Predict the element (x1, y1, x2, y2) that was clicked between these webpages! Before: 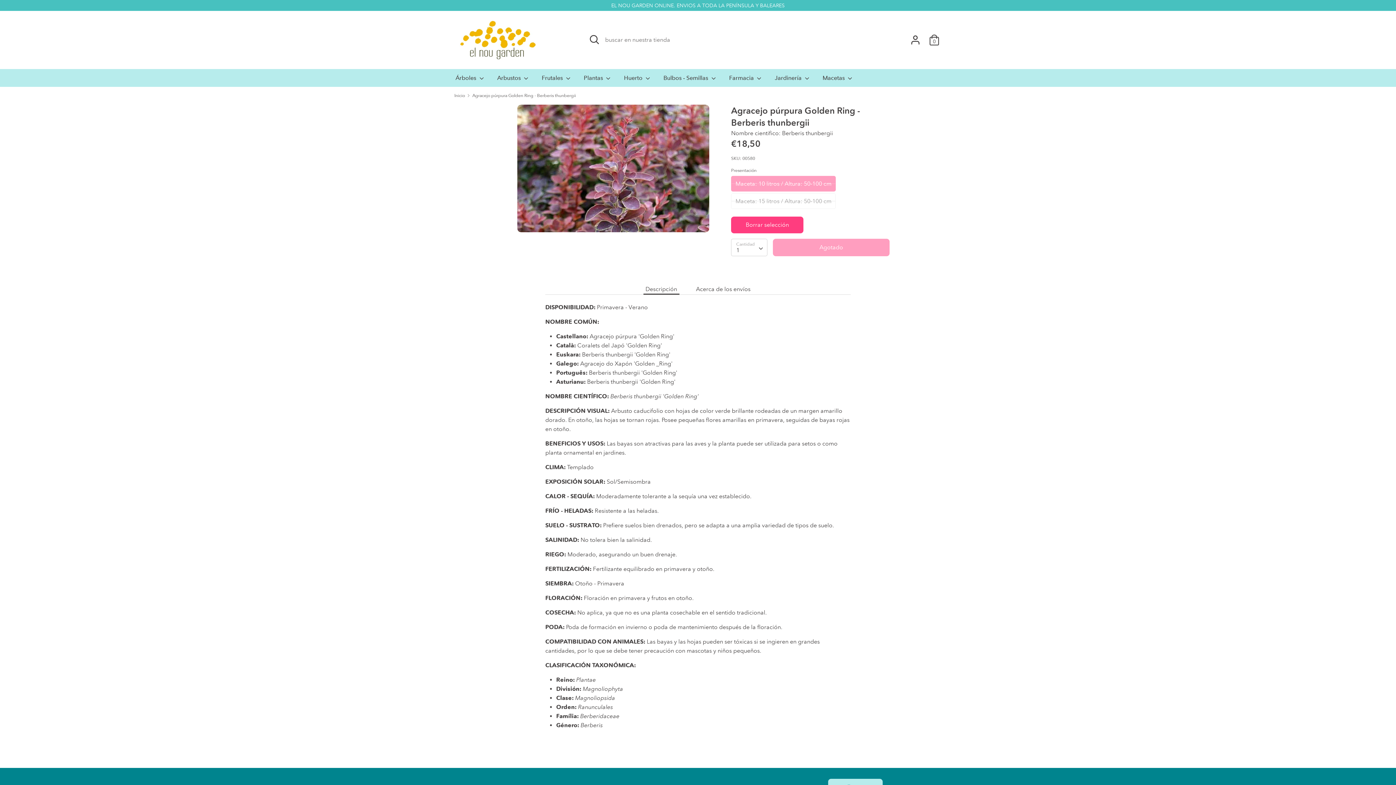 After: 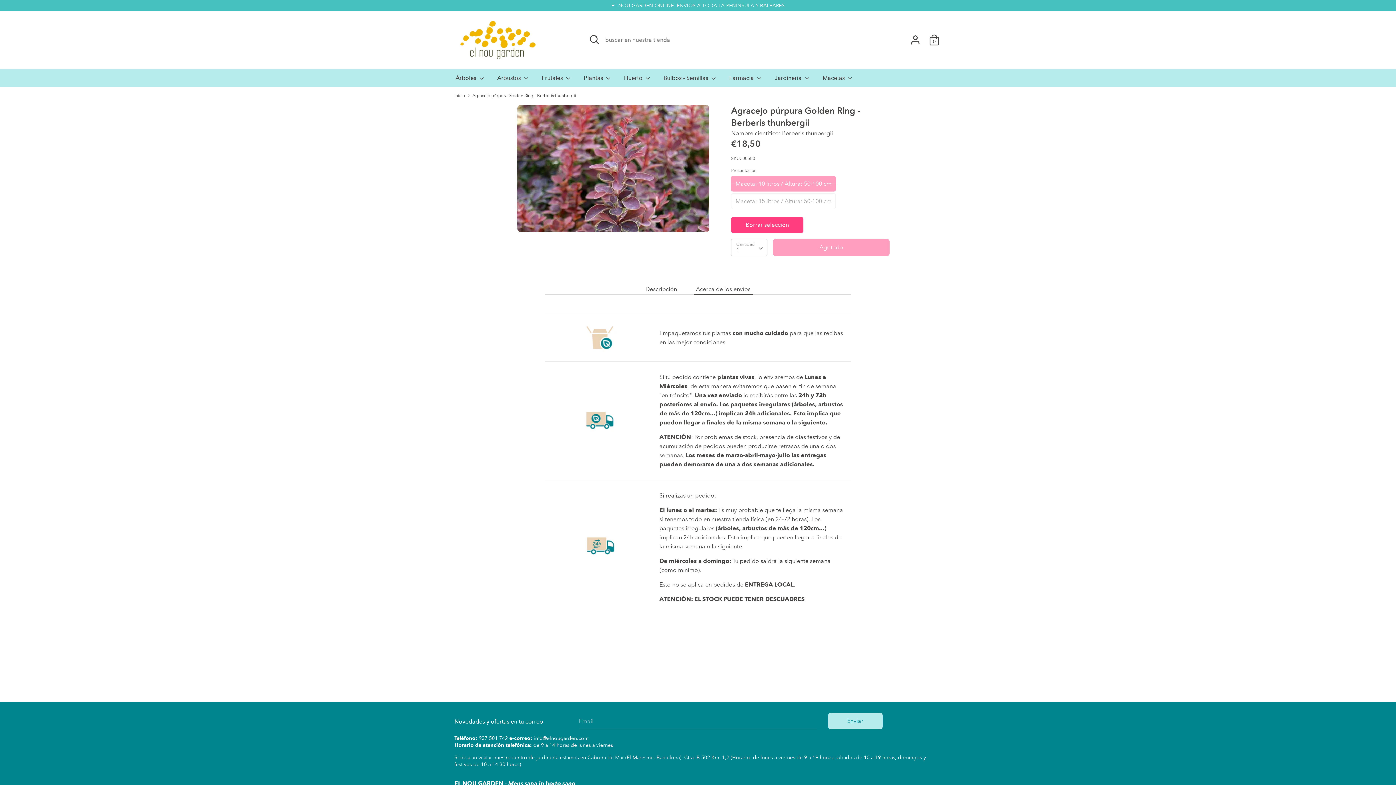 Action: label: Acerca de los envíos bbox: (694, 283, 752, 294)